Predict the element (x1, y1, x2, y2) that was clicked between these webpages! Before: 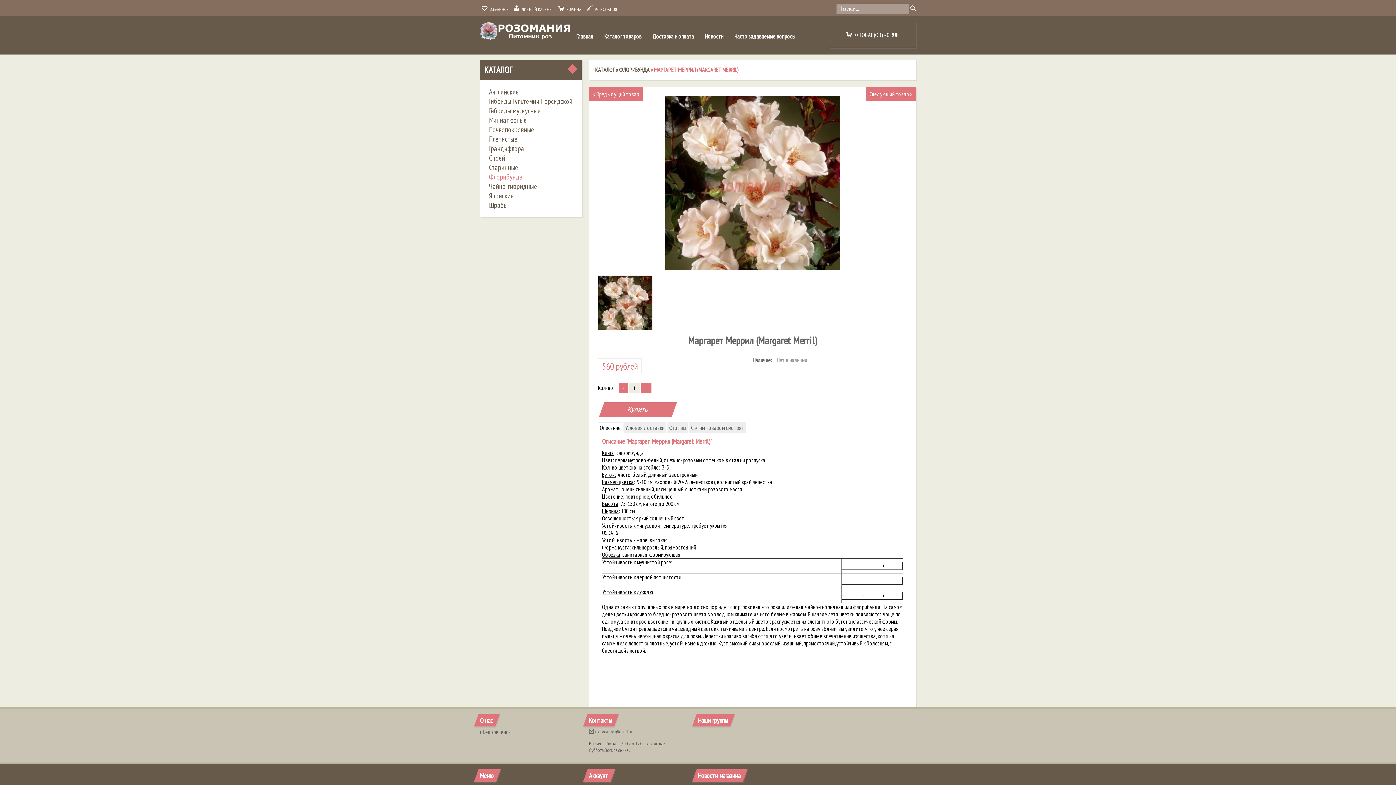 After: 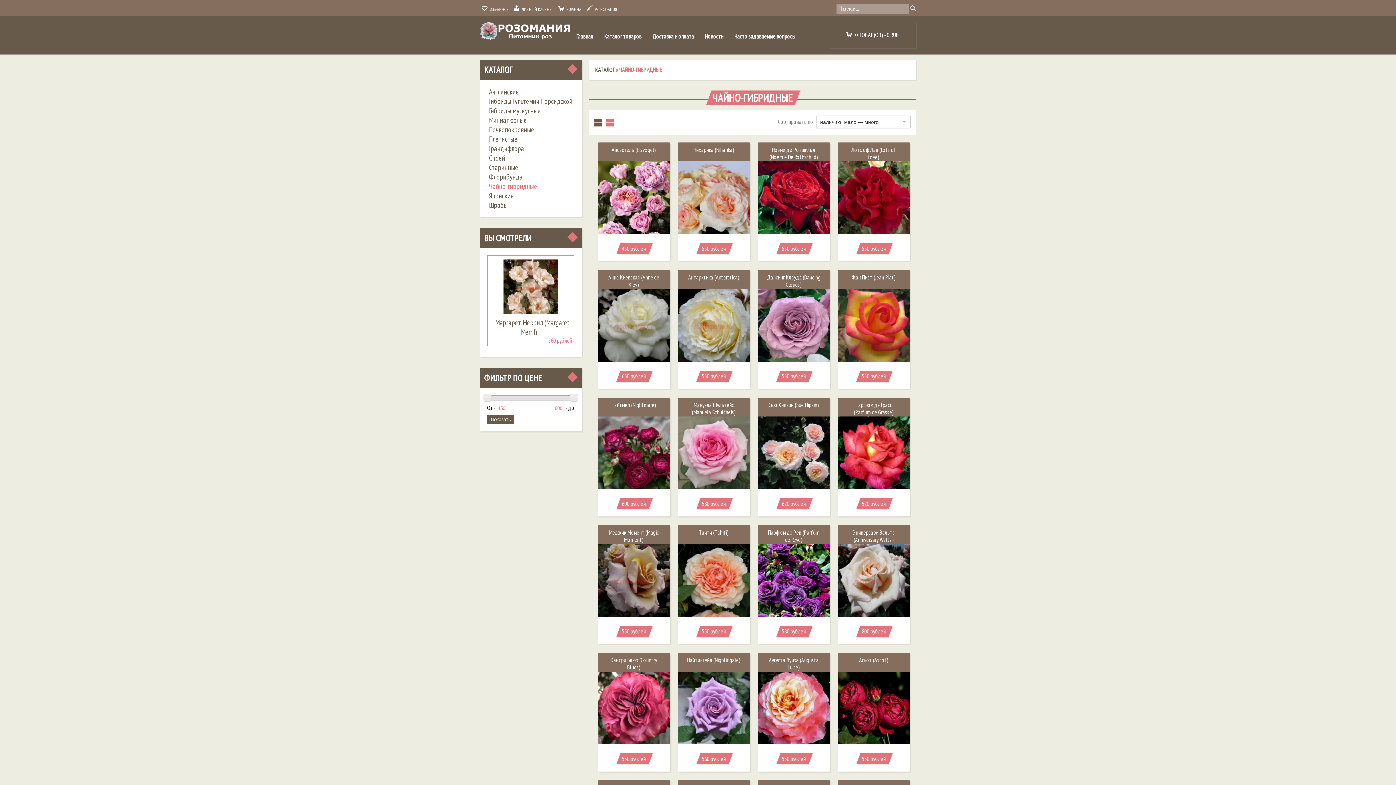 Action: label: Чайно-гибридные bbox: (487, 180, 539, 193)